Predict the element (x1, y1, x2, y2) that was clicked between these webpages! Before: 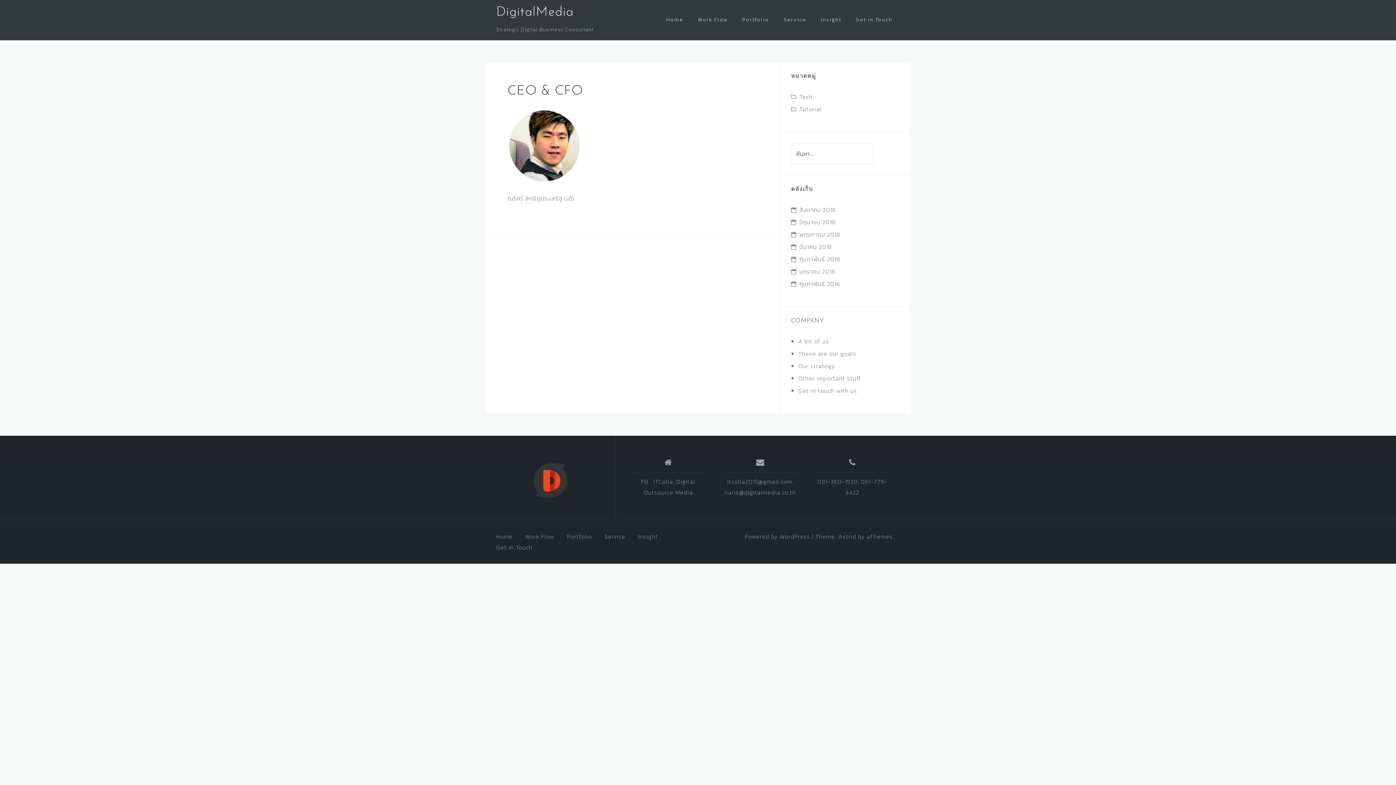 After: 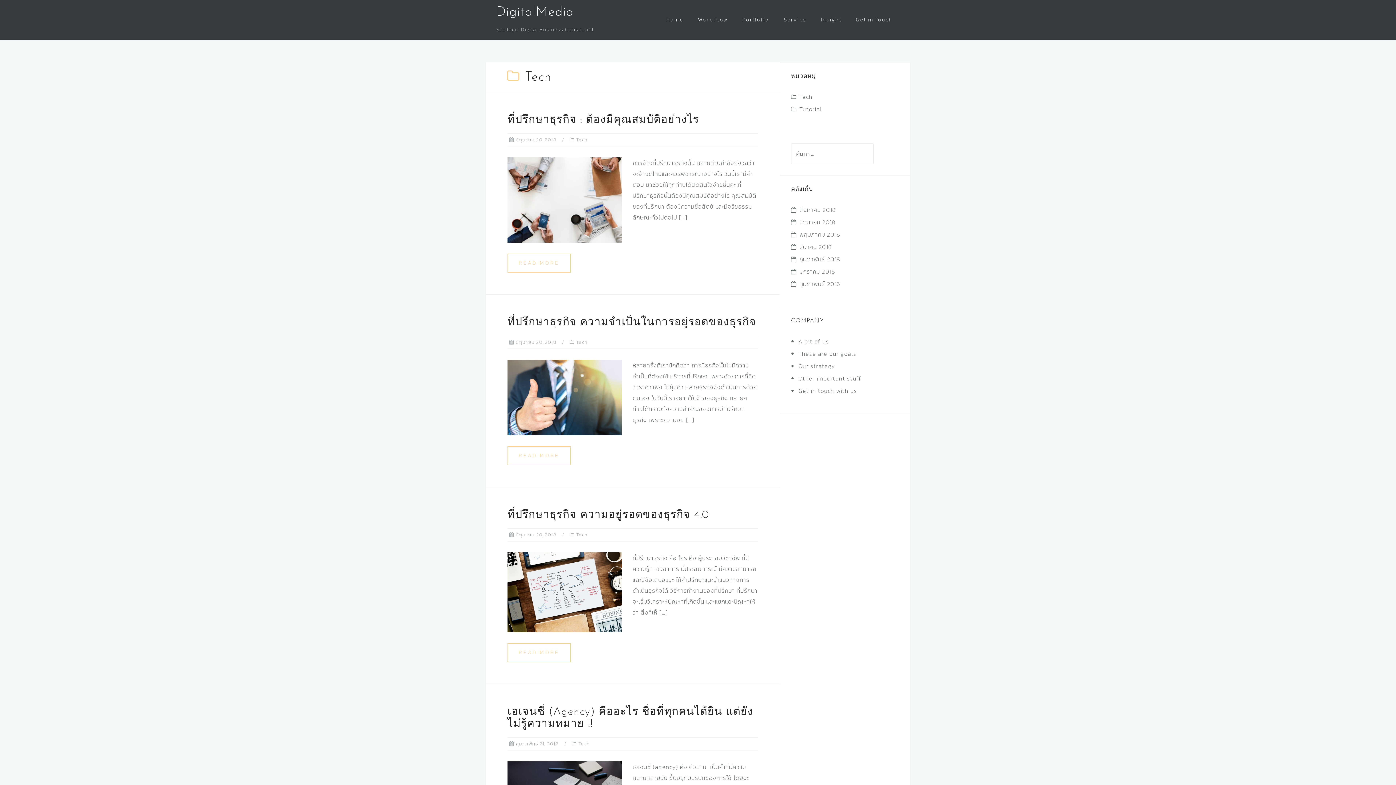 Action: label: Tech bbox: (799, 92, 812, 101)